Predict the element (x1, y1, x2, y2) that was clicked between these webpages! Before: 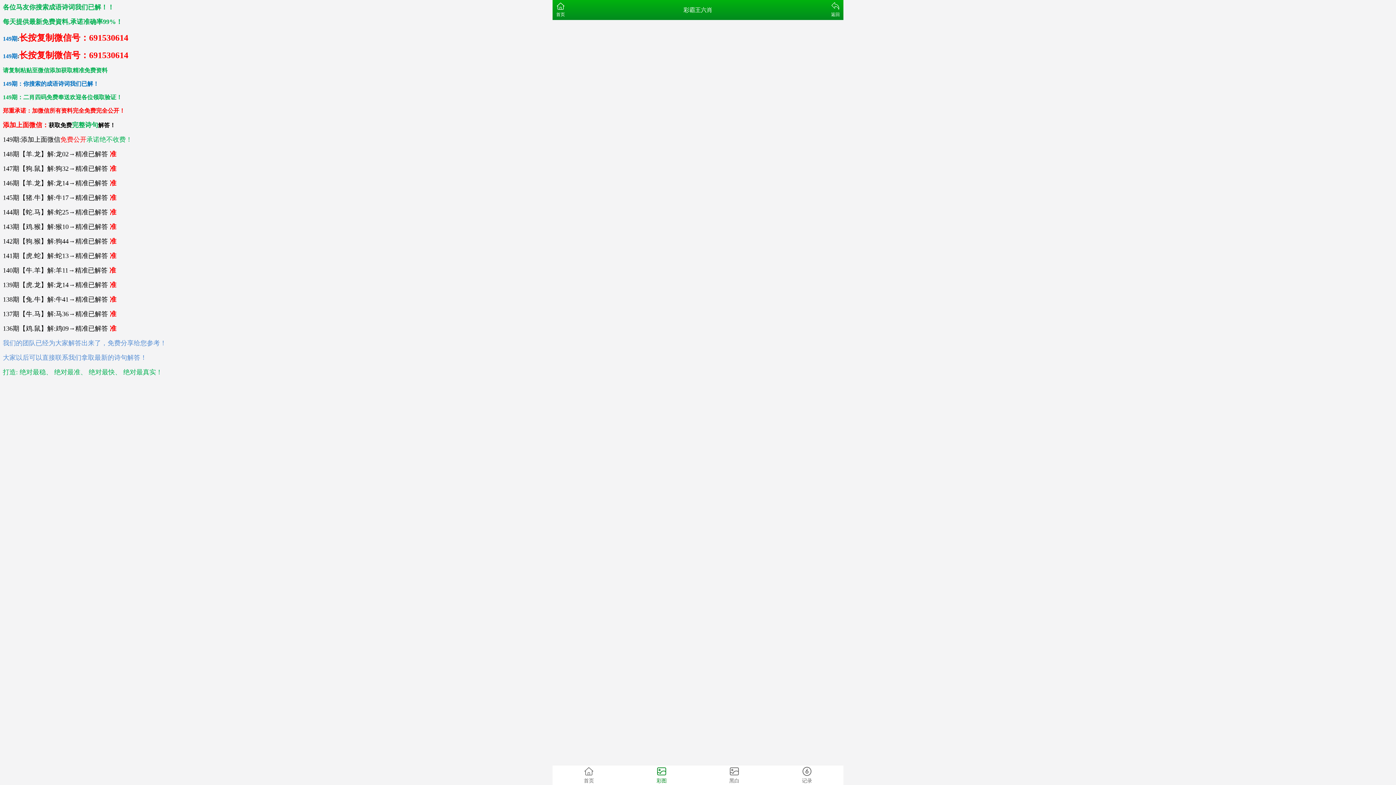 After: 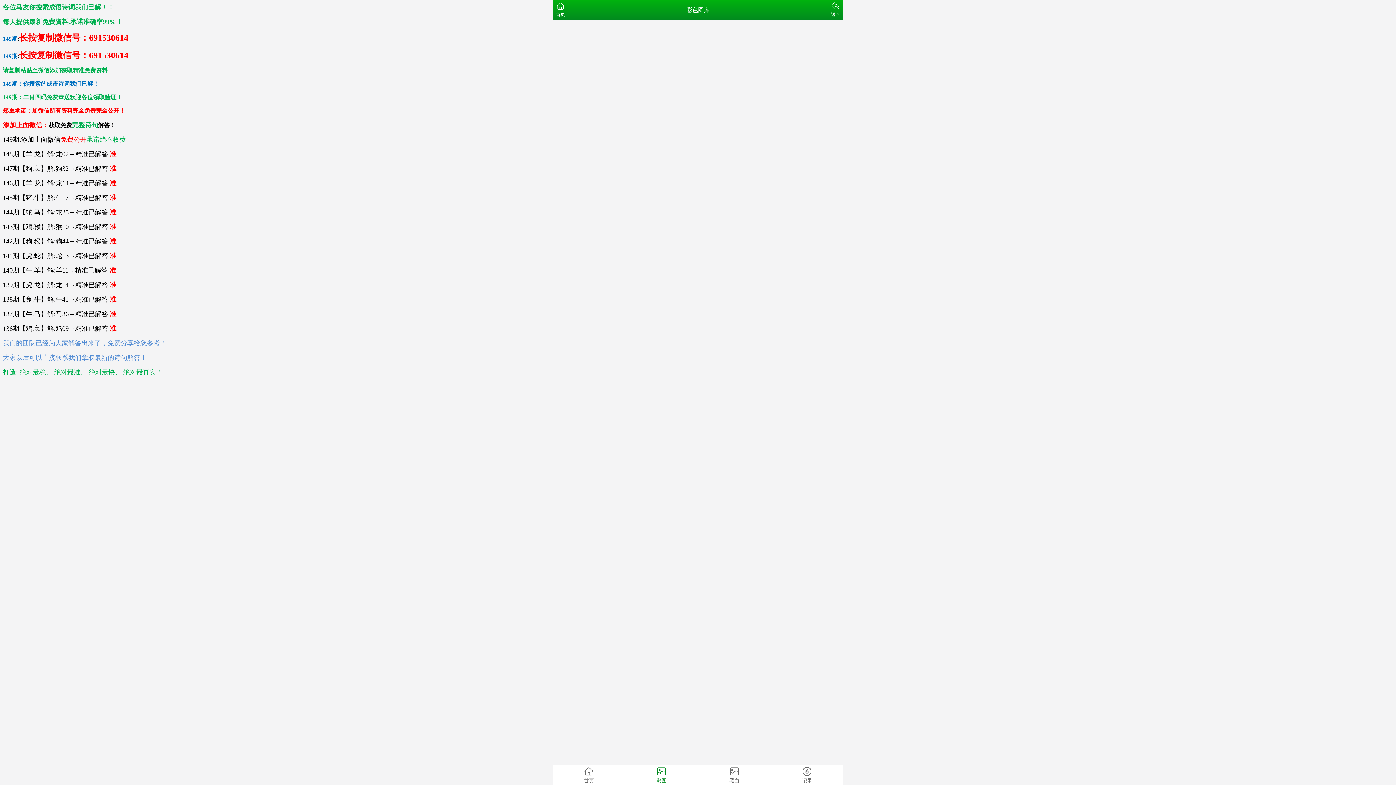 Action: bbox: (625, 765, 698, 785) label: 彩图